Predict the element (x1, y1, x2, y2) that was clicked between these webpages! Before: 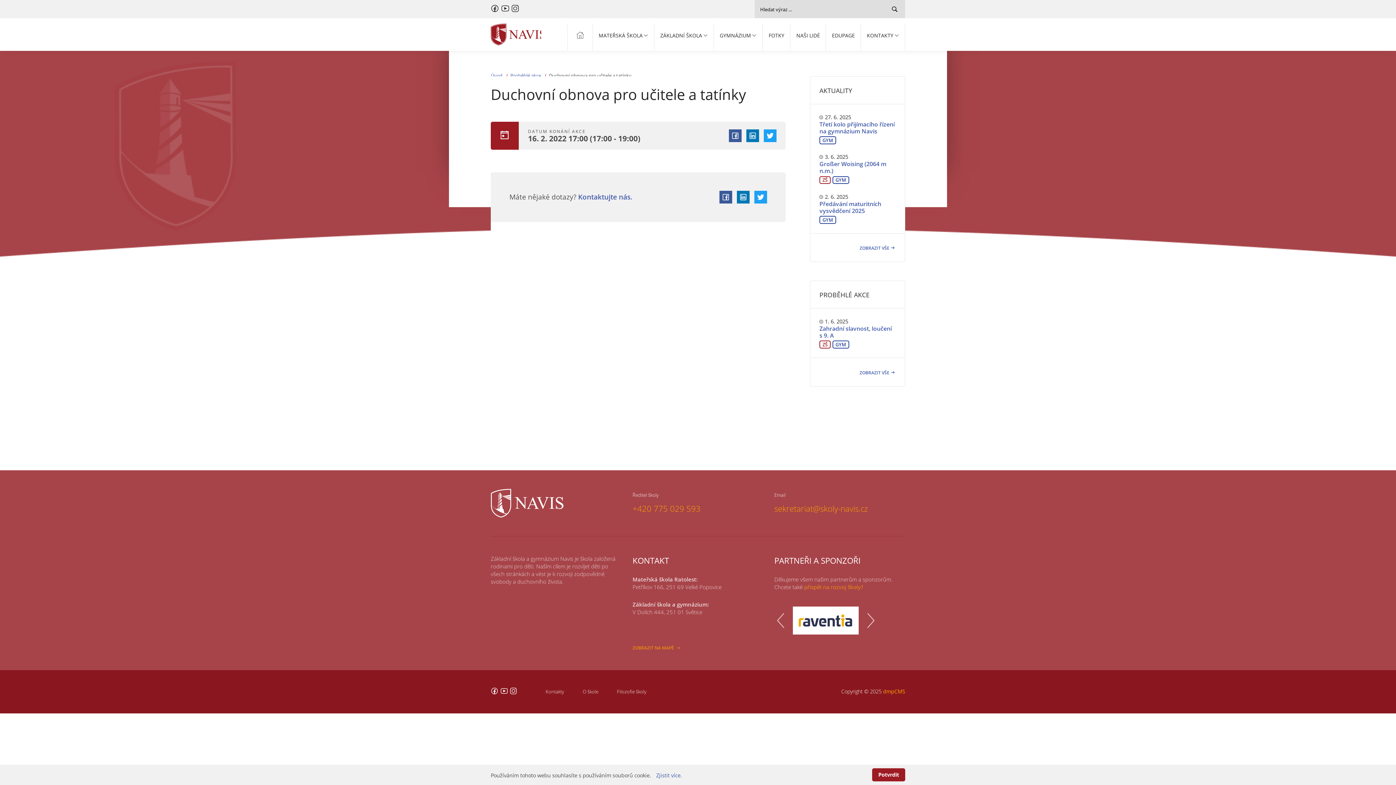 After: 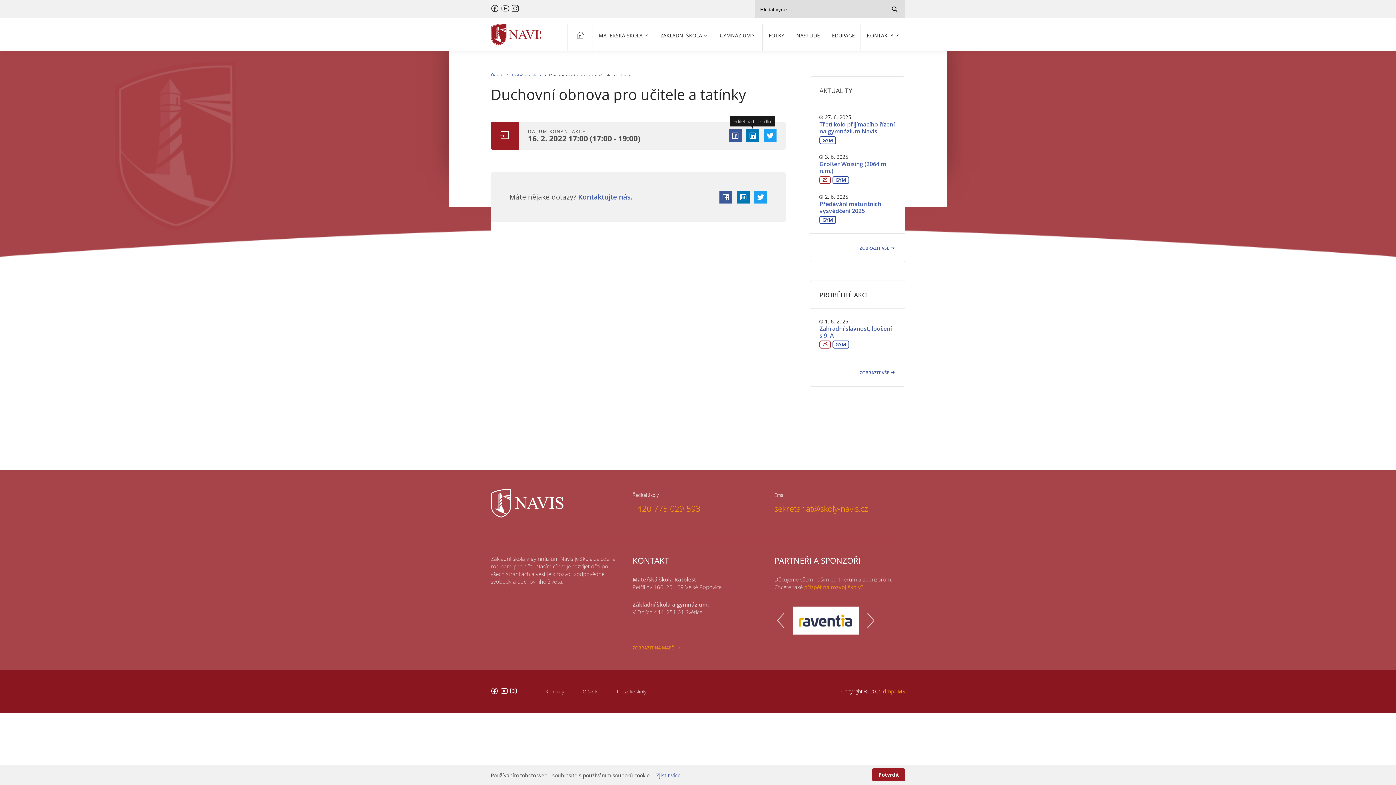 Action: bbox: (746, 129, 759, 142)